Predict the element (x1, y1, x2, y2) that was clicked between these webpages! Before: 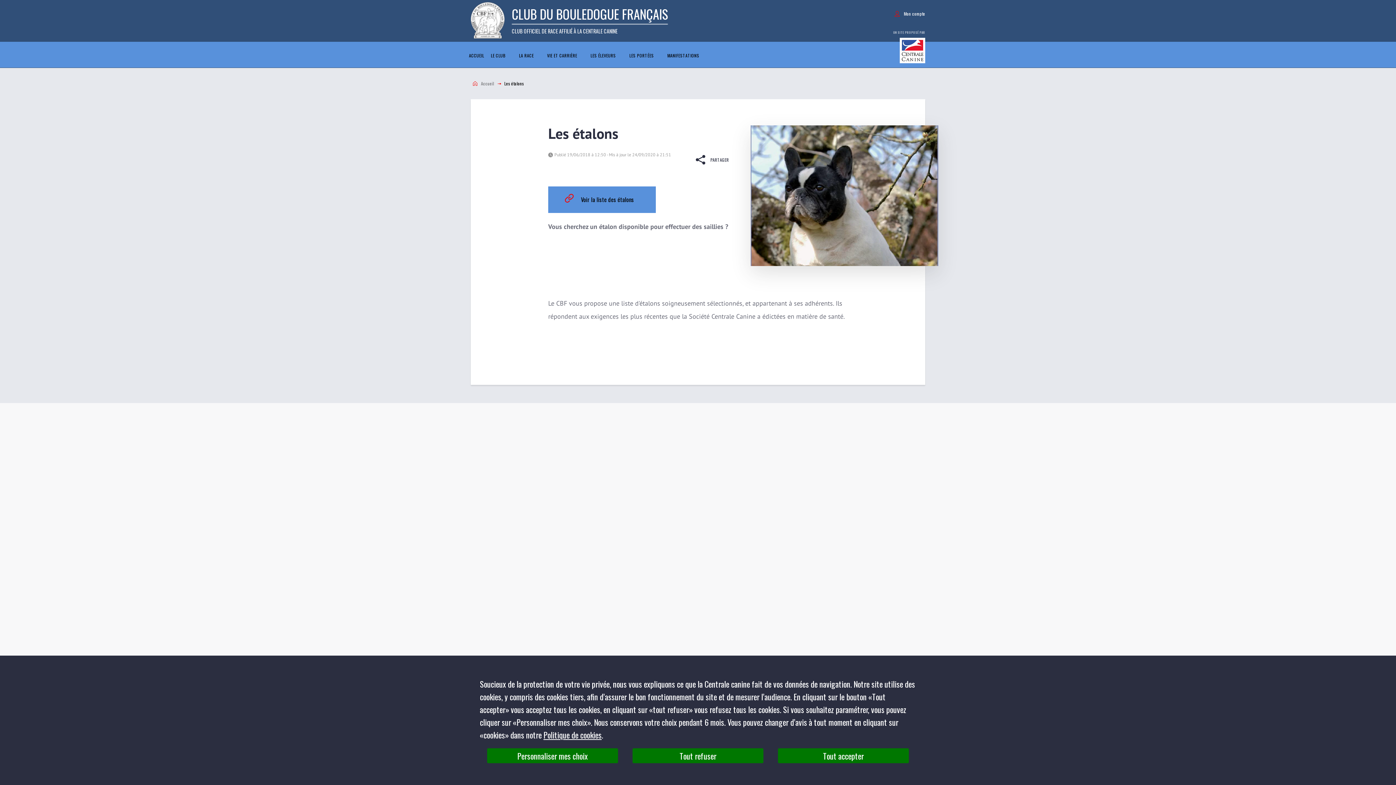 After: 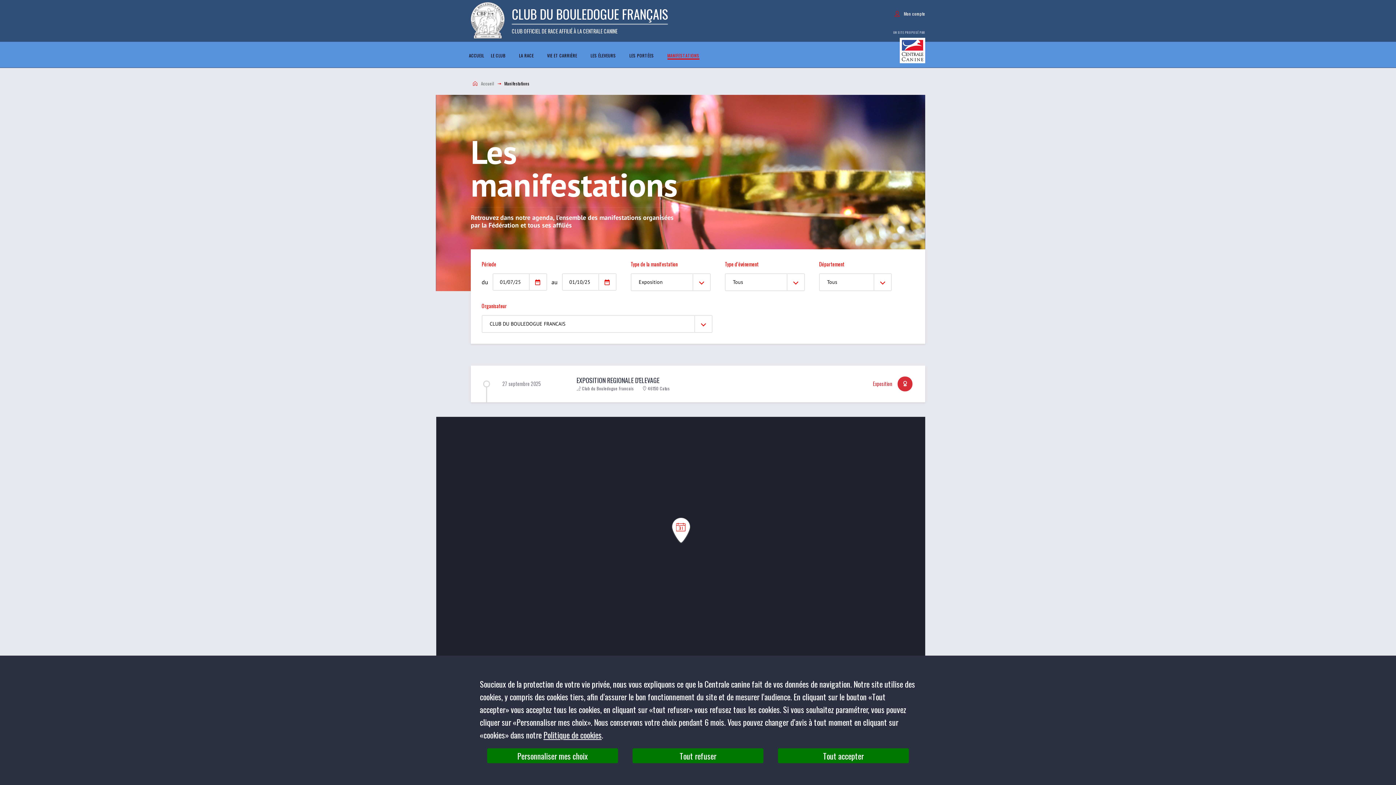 Action: label: MANIFESTATIONS bbox: (667, 52, 699, 58)